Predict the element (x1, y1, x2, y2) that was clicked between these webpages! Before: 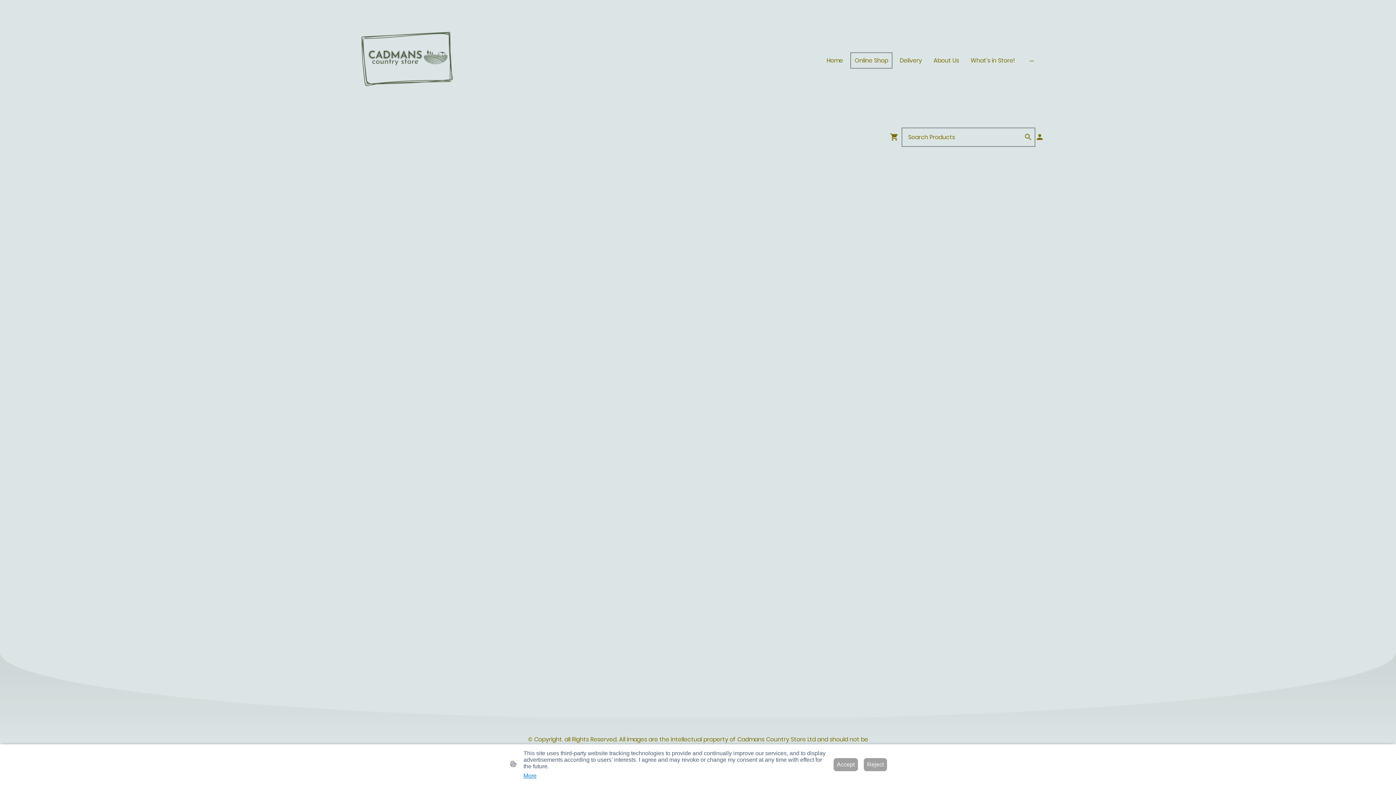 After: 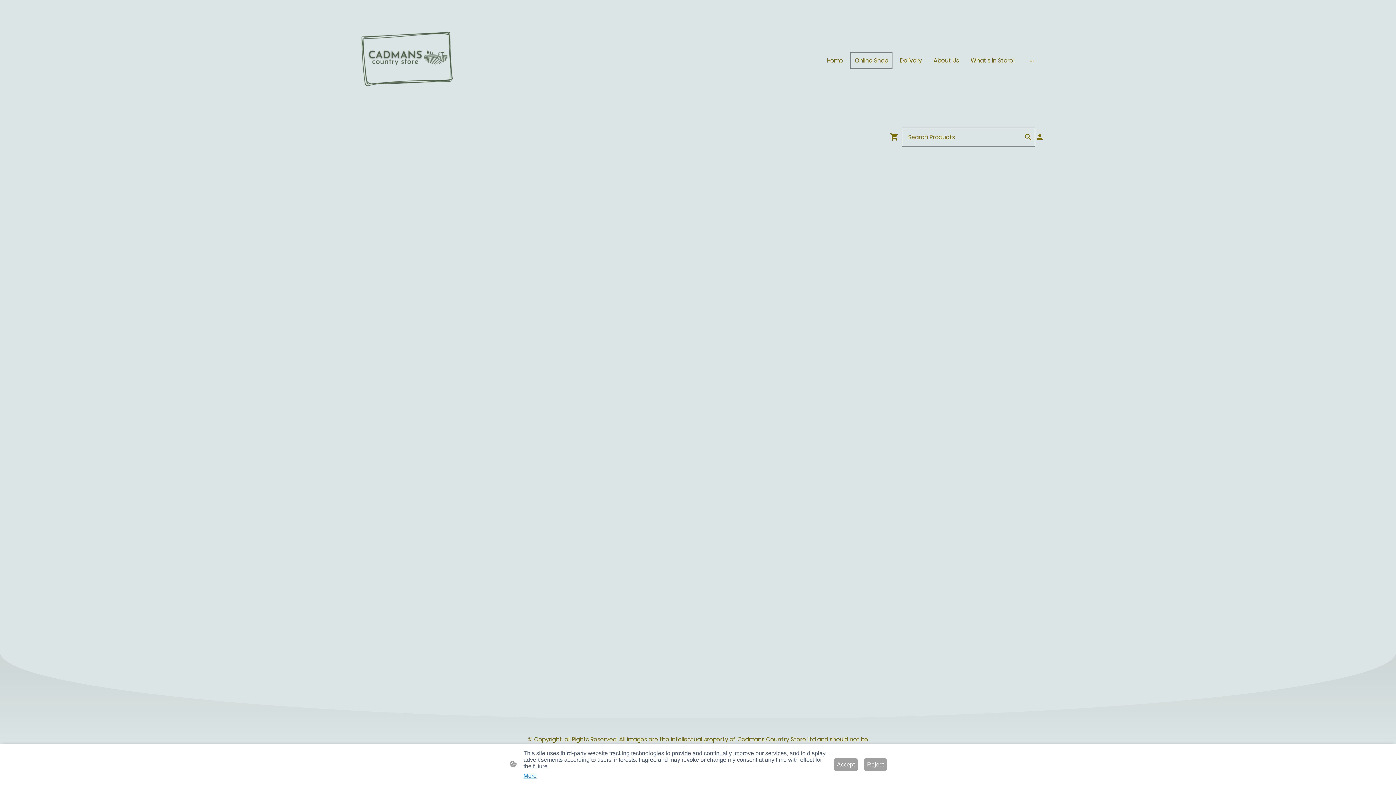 Action: bbox: (851, 53, 891, 68) label: Online Shop